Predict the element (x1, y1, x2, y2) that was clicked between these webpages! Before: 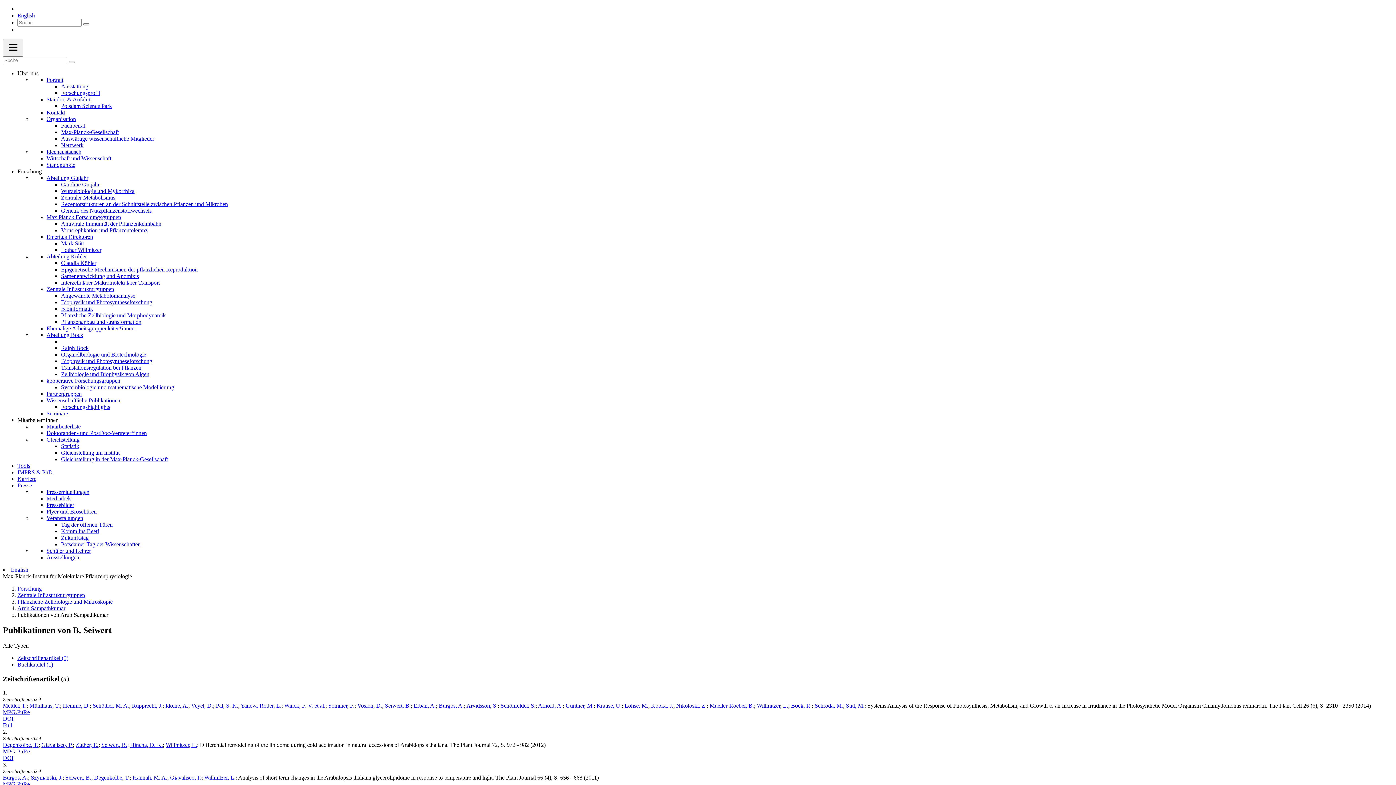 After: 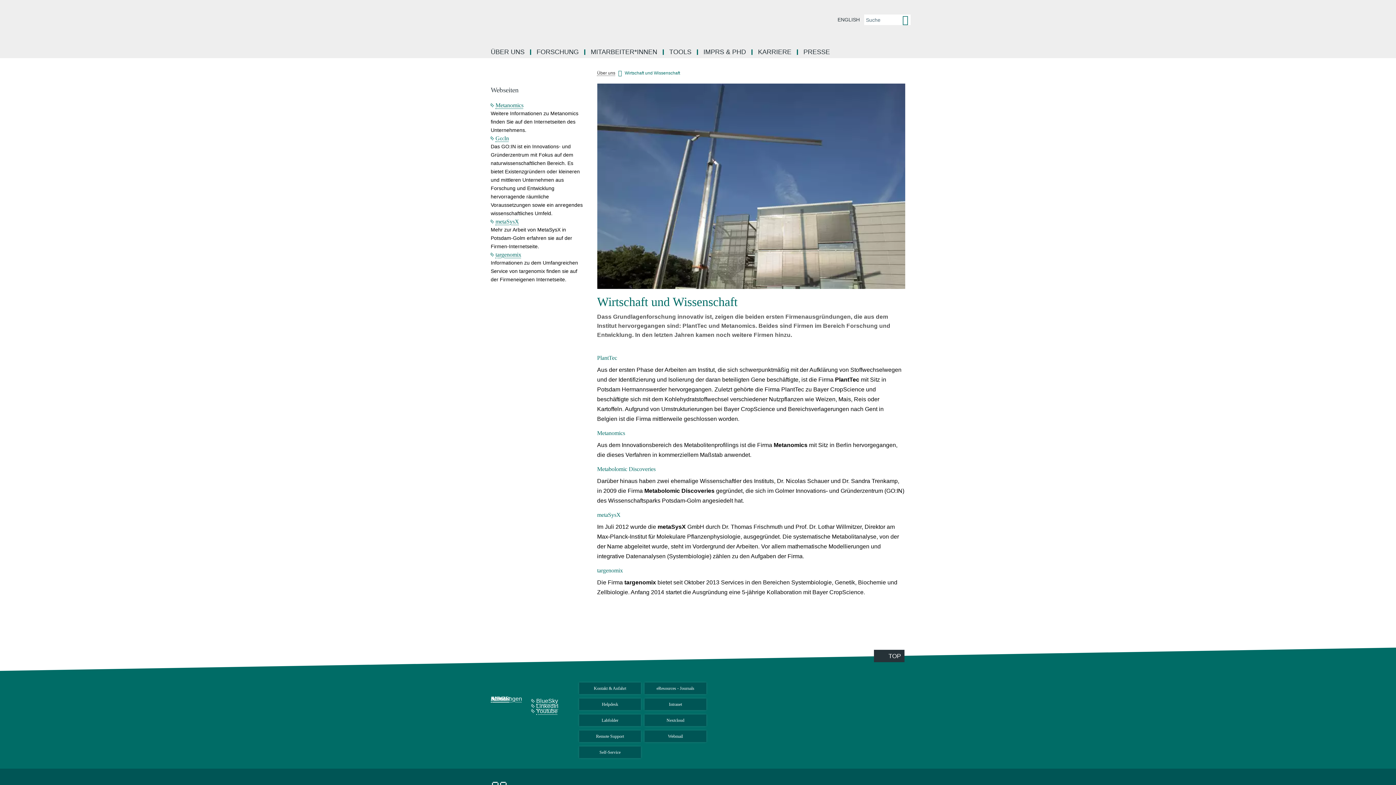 Action: bbox: (46, 155, 111, 161) label: Wirtschaft und Wissenschaft